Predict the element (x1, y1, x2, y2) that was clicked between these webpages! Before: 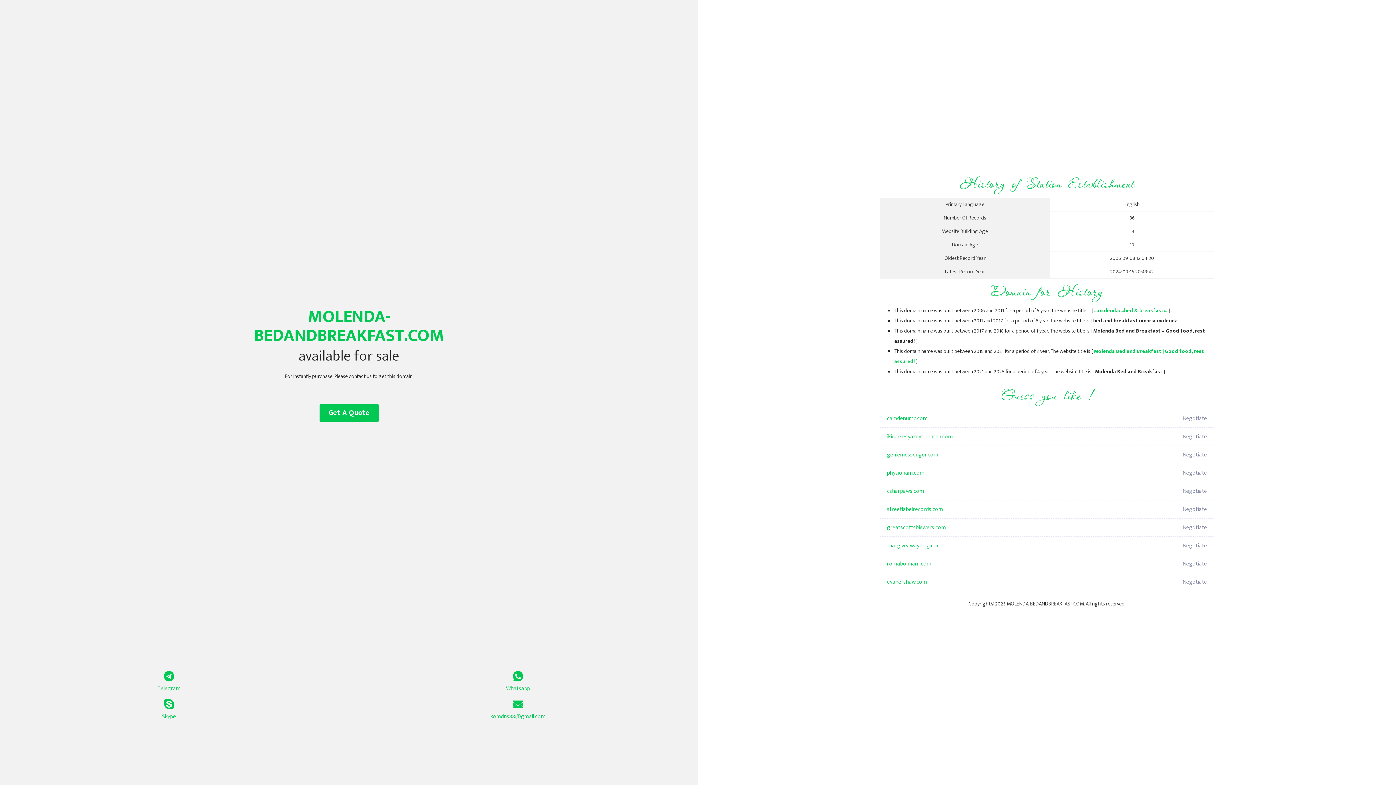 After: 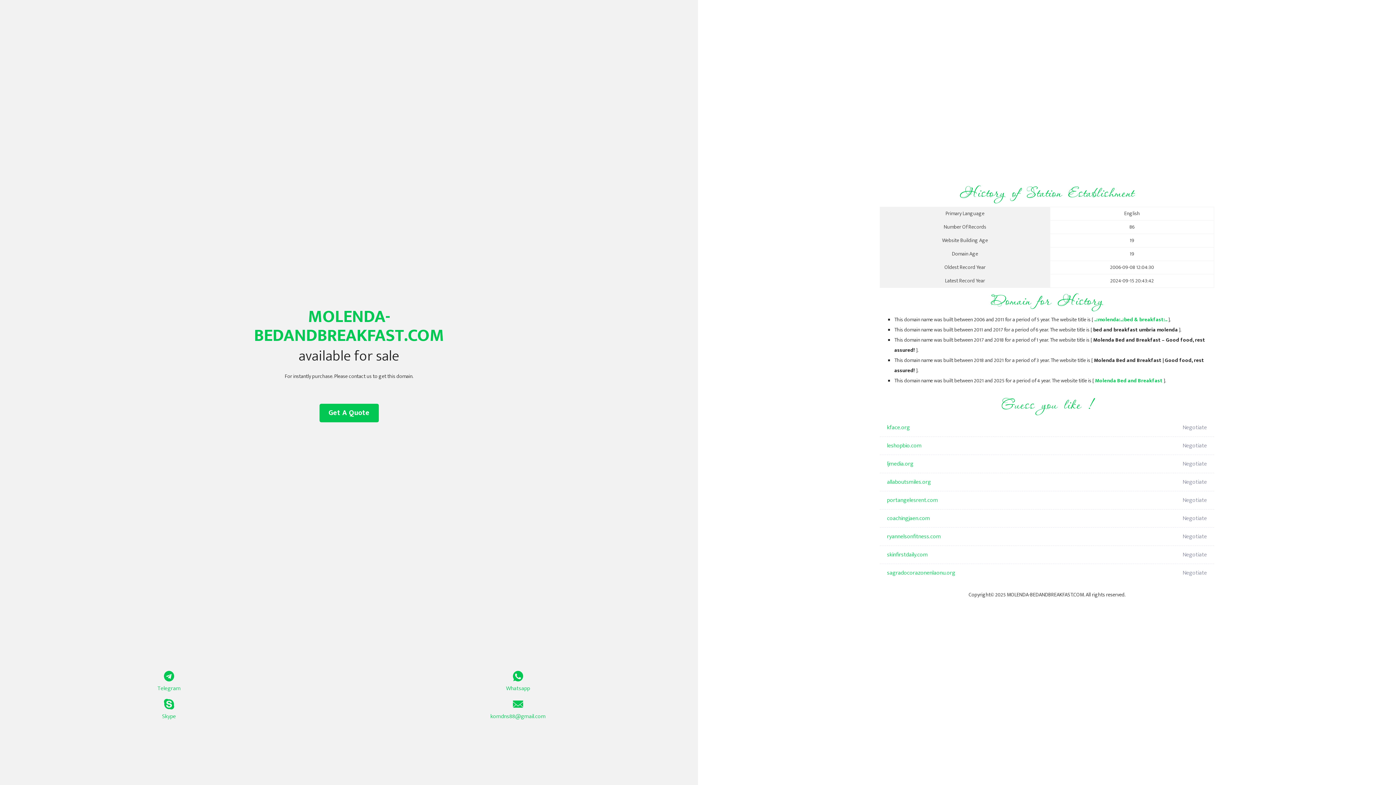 Action: bbox: (1094, 306, 1167, 315) label: ..:molenda:..:bed & breakfast:..